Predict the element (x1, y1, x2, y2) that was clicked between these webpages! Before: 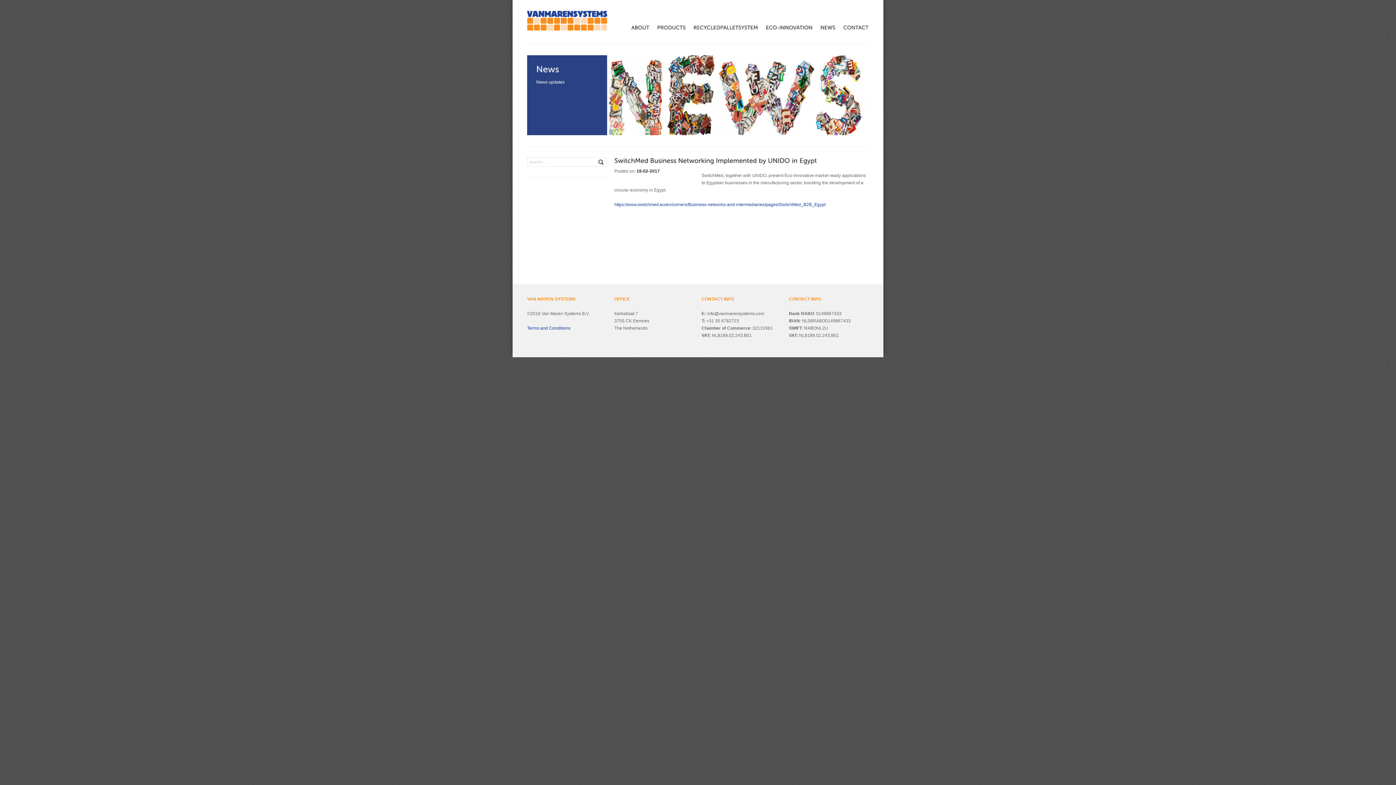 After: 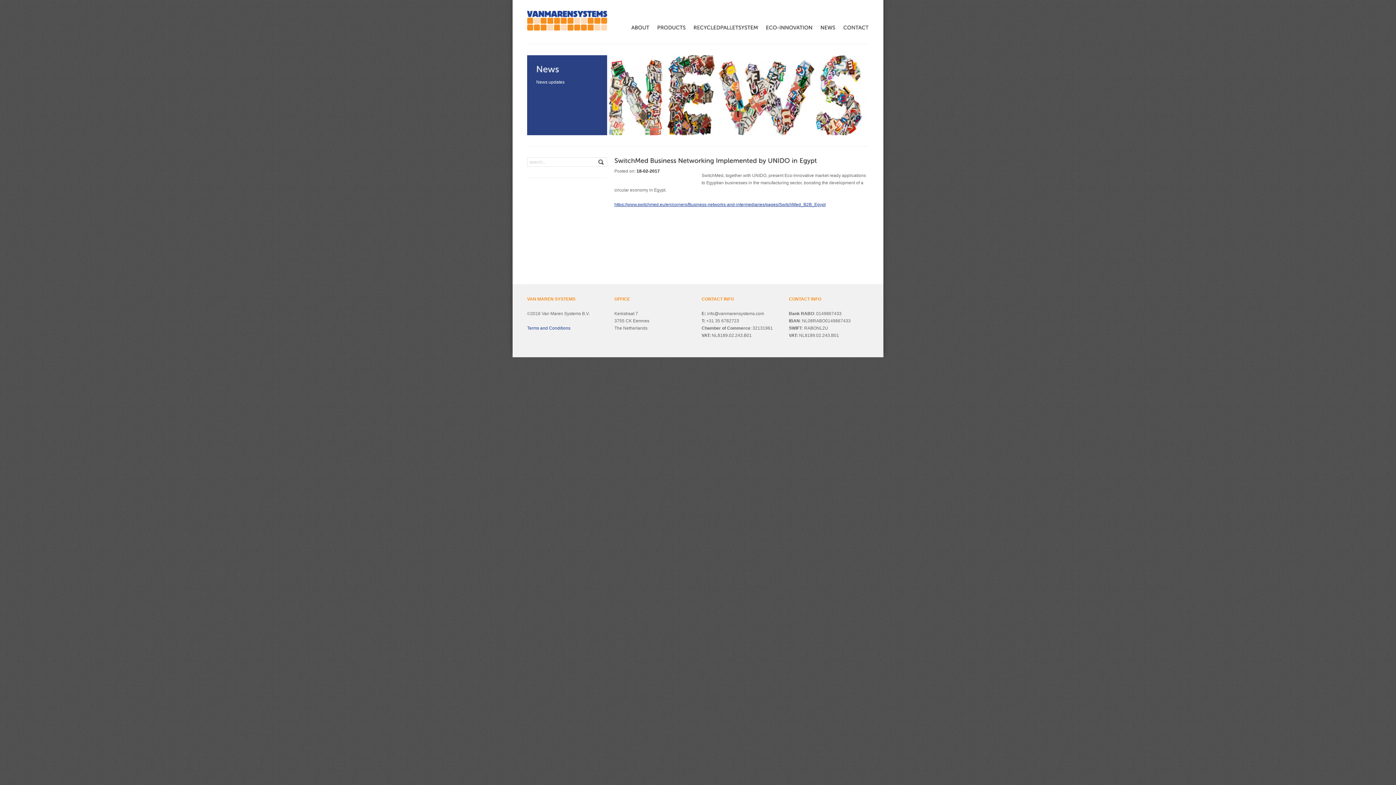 Action: label: https://www.switchmed.eu/en/corners/Business-networks-and-intermediaries/pages/SwitchMed_B2B_Egypt bbox: (614, 202, 825, 207)